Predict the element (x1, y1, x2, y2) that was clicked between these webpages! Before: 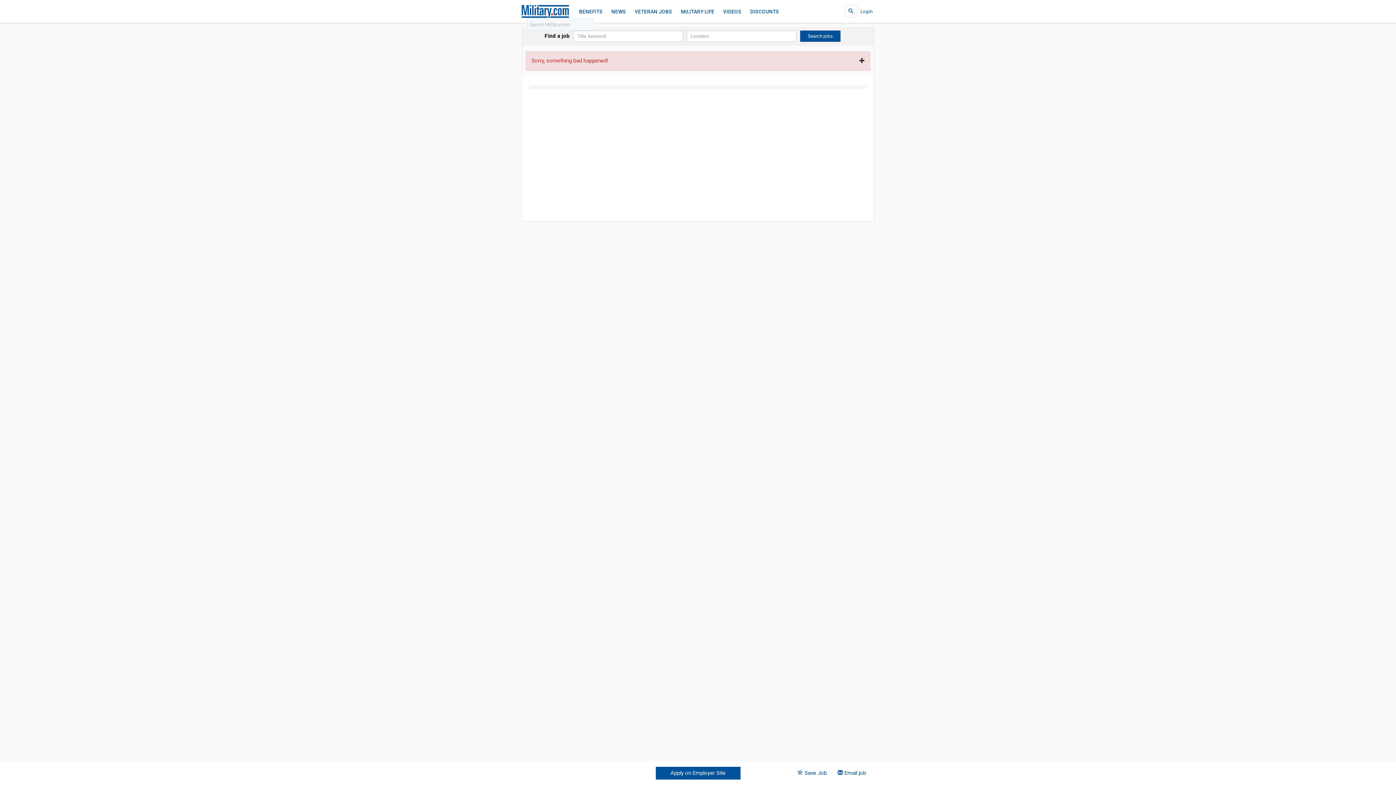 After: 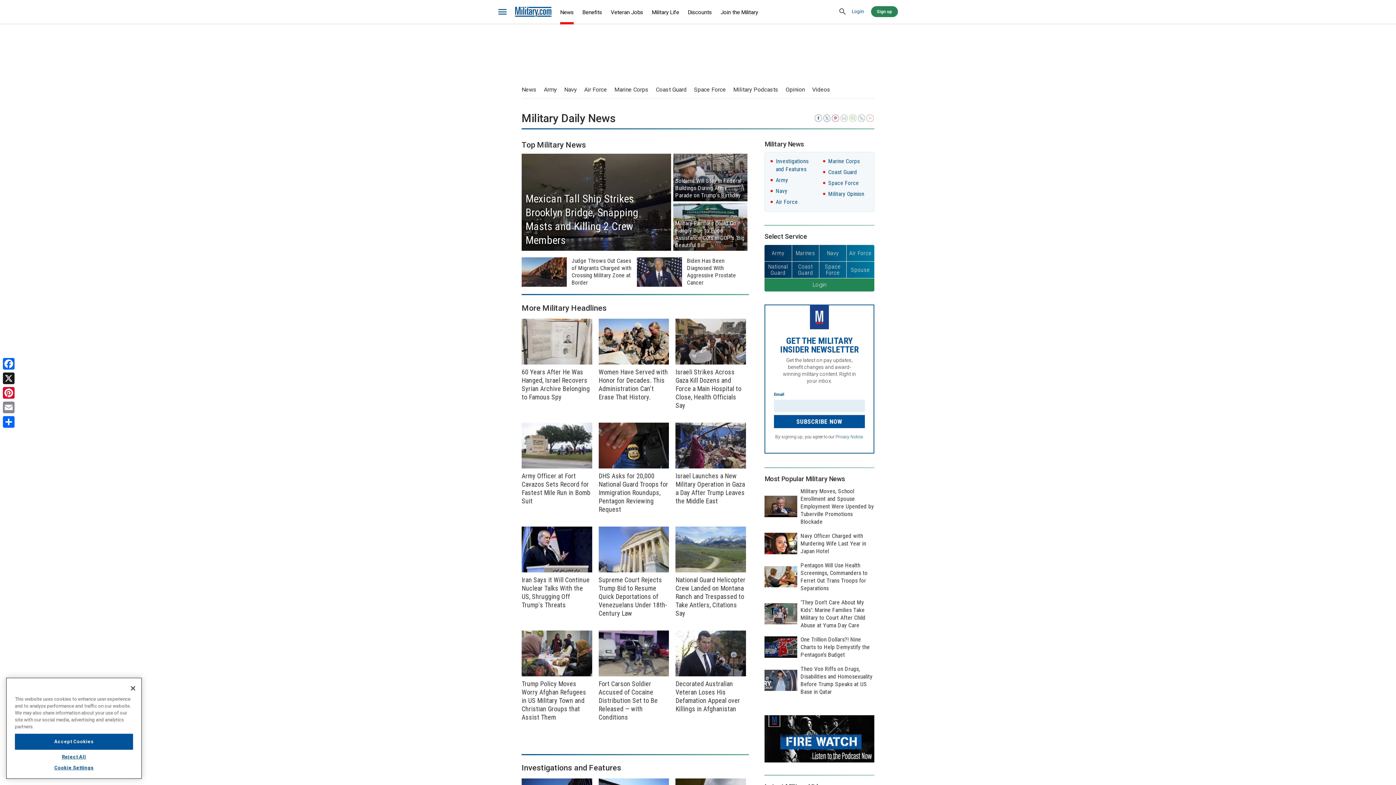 Action: bbox: (611, 5, 626, 17) label: NEWS